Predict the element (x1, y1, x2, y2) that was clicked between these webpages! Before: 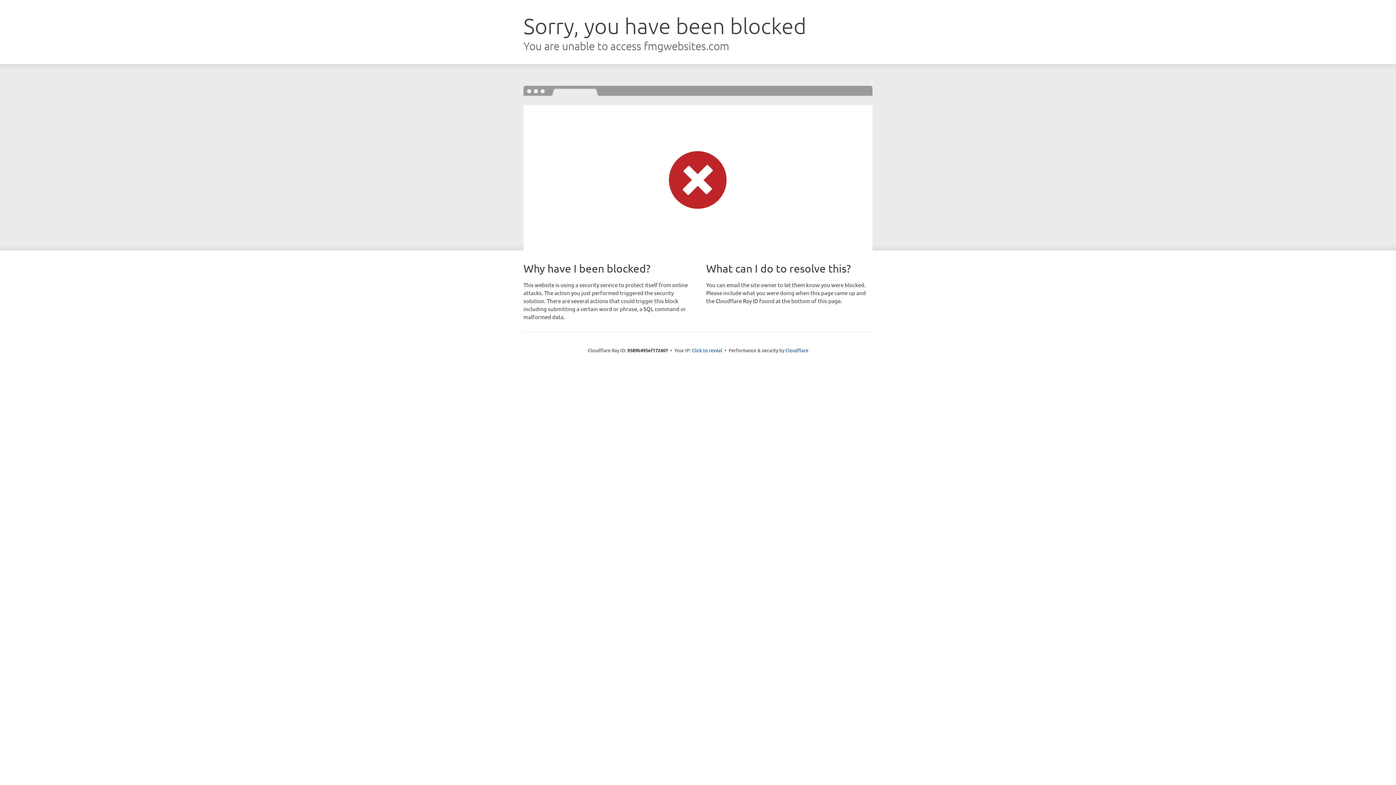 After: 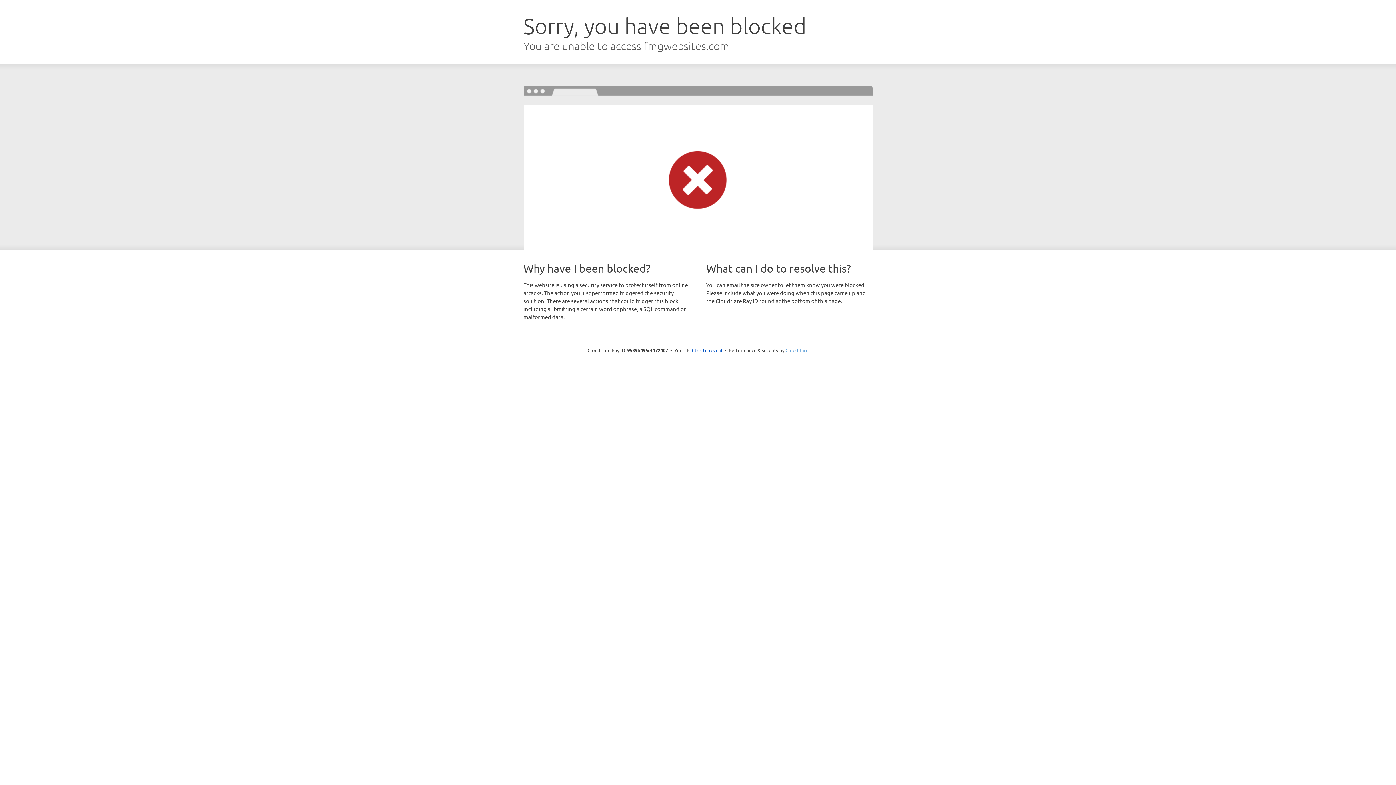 Action: label: Cloudflare bbox: (785, 347, 808, 353)